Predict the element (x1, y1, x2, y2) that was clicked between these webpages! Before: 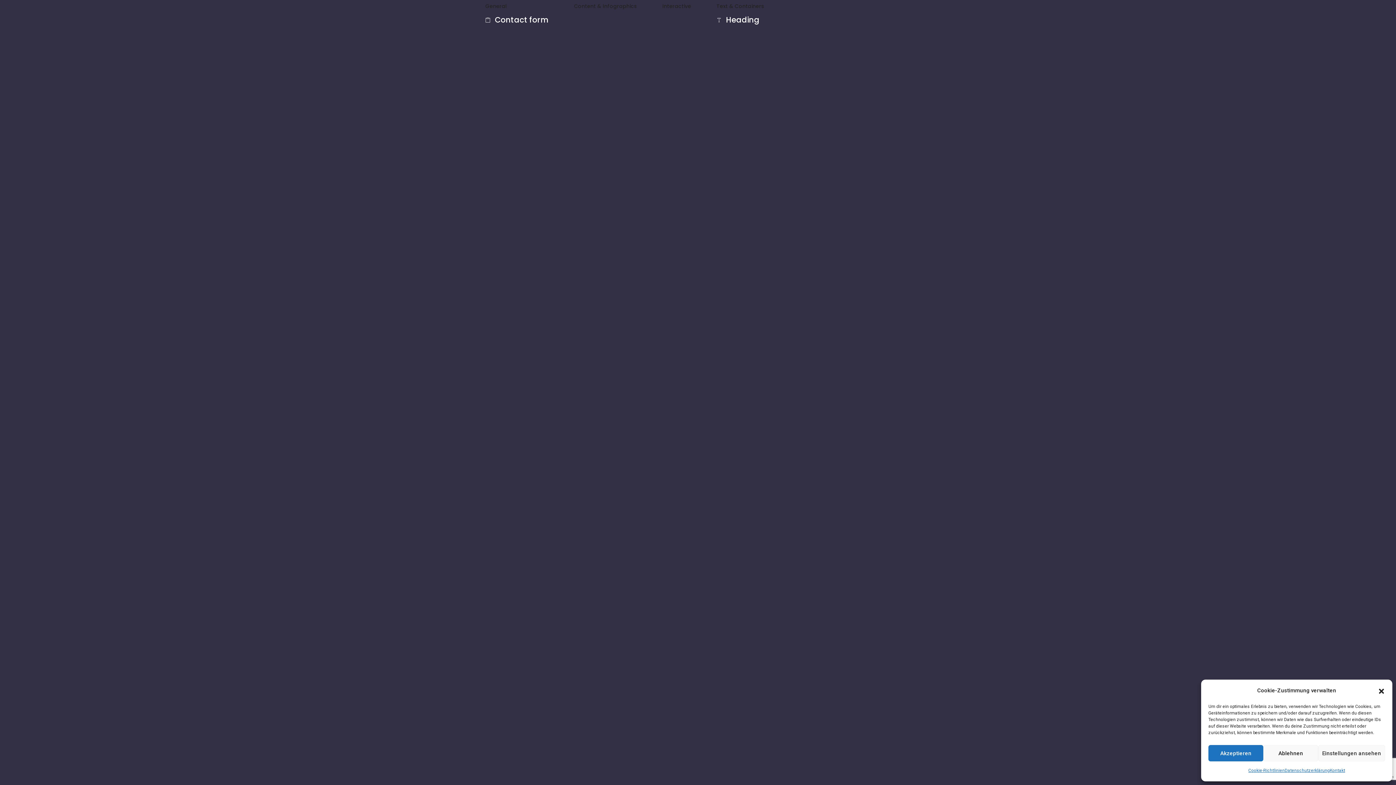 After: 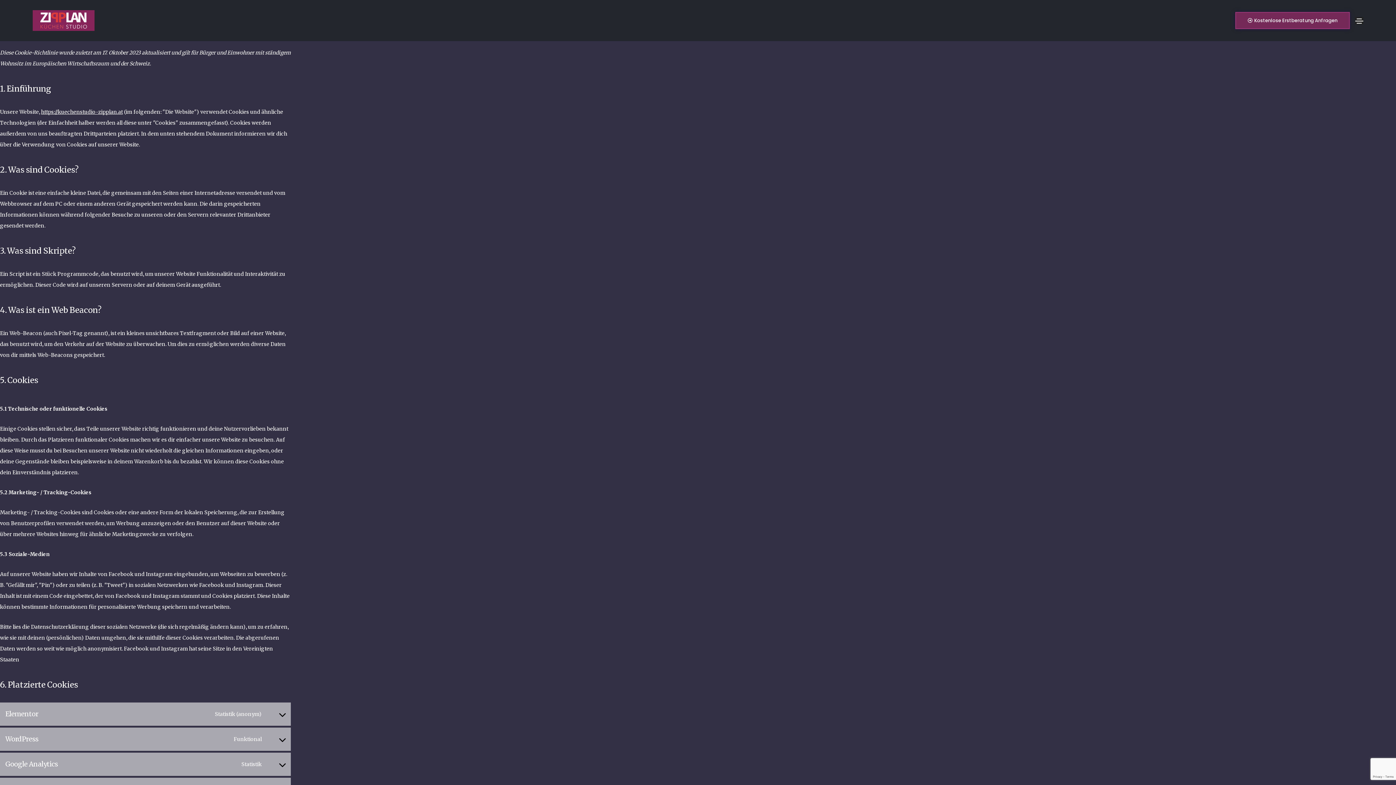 Action: bbox: (1248, 765, 1285, 776) label: Cookie-Richtlinien